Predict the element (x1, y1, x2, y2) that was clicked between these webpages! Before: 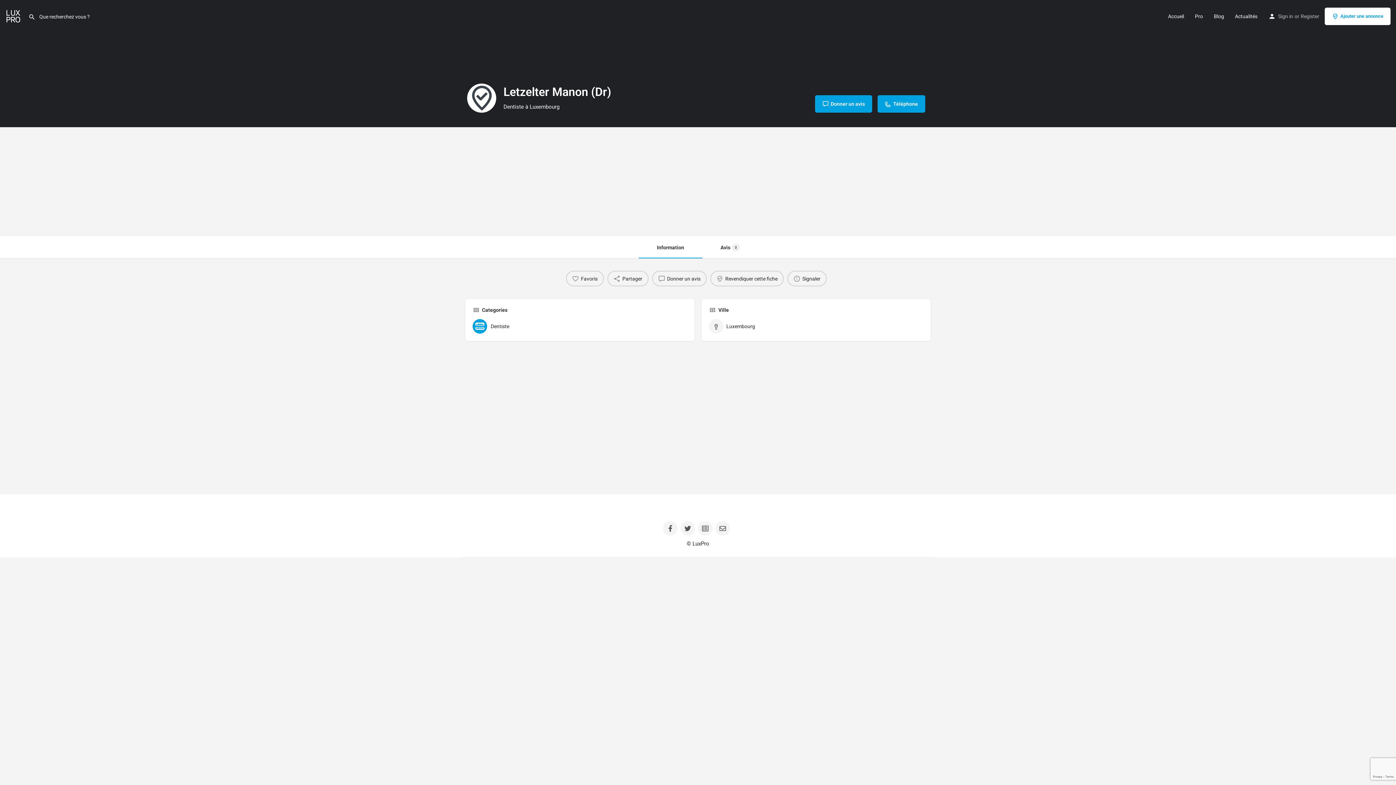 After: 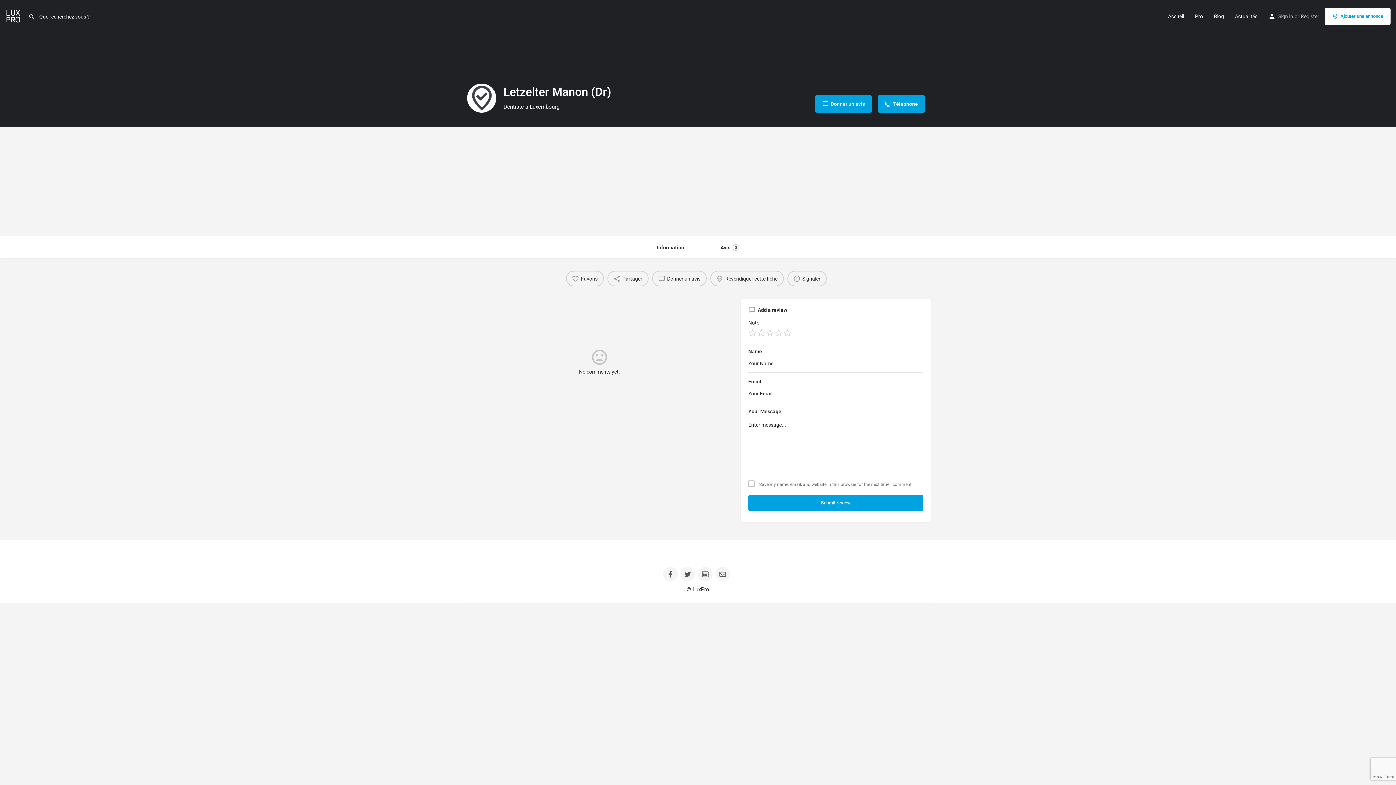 Action: bbox: (702, 236, 757, 258) label: Avis
0